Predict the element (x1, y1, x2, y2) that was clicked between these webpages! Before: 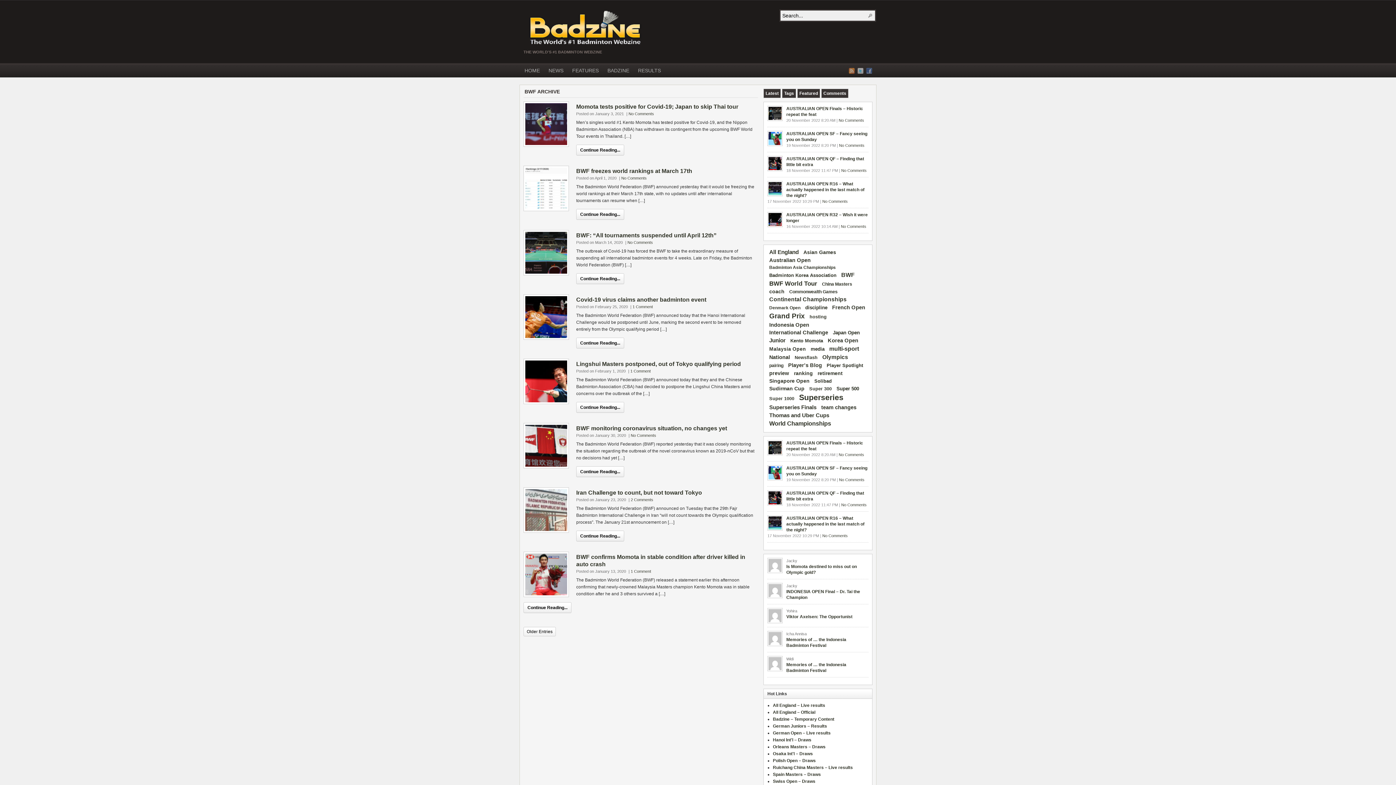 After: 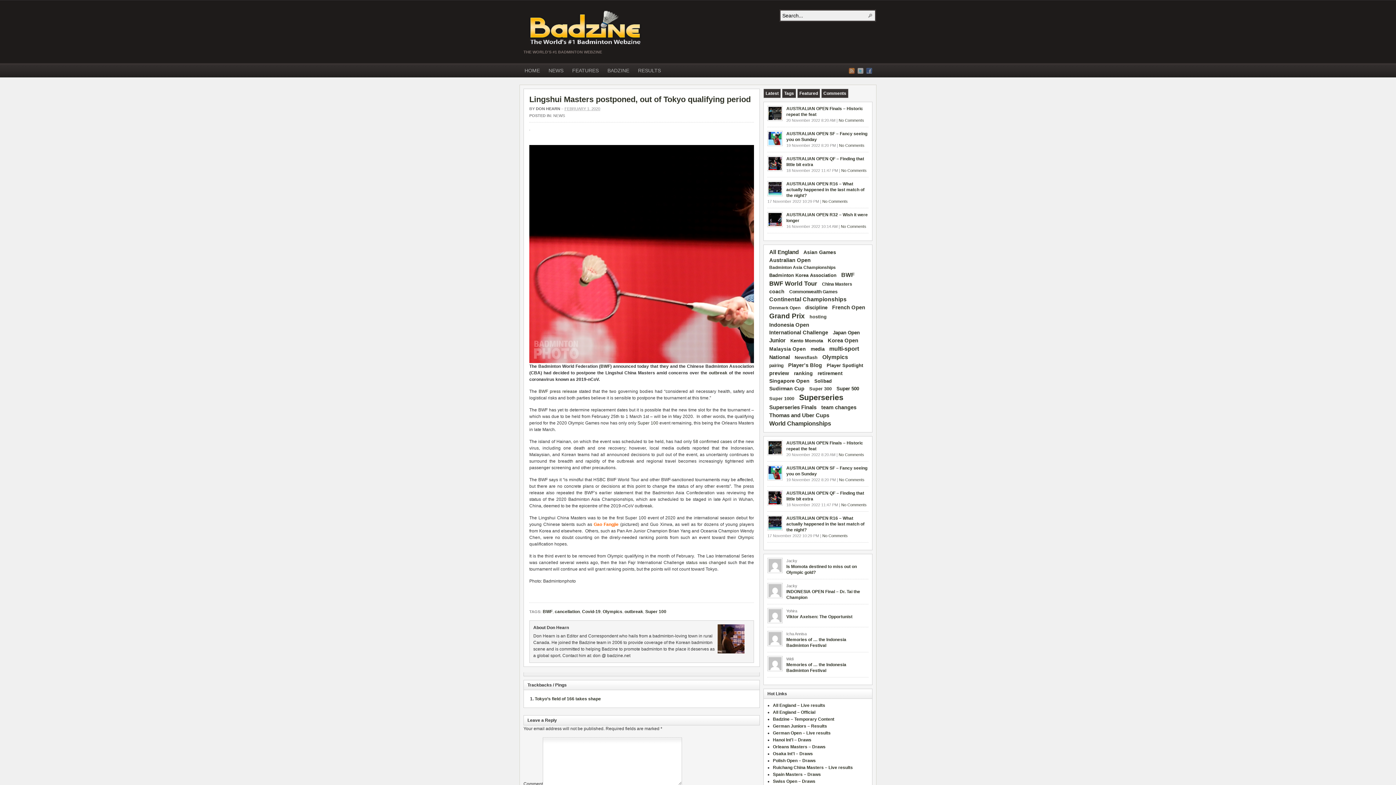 Action: label: Lingshui Masters postponed, out of Tokyo qualifying period bbox: (576, 361, 741, 367)